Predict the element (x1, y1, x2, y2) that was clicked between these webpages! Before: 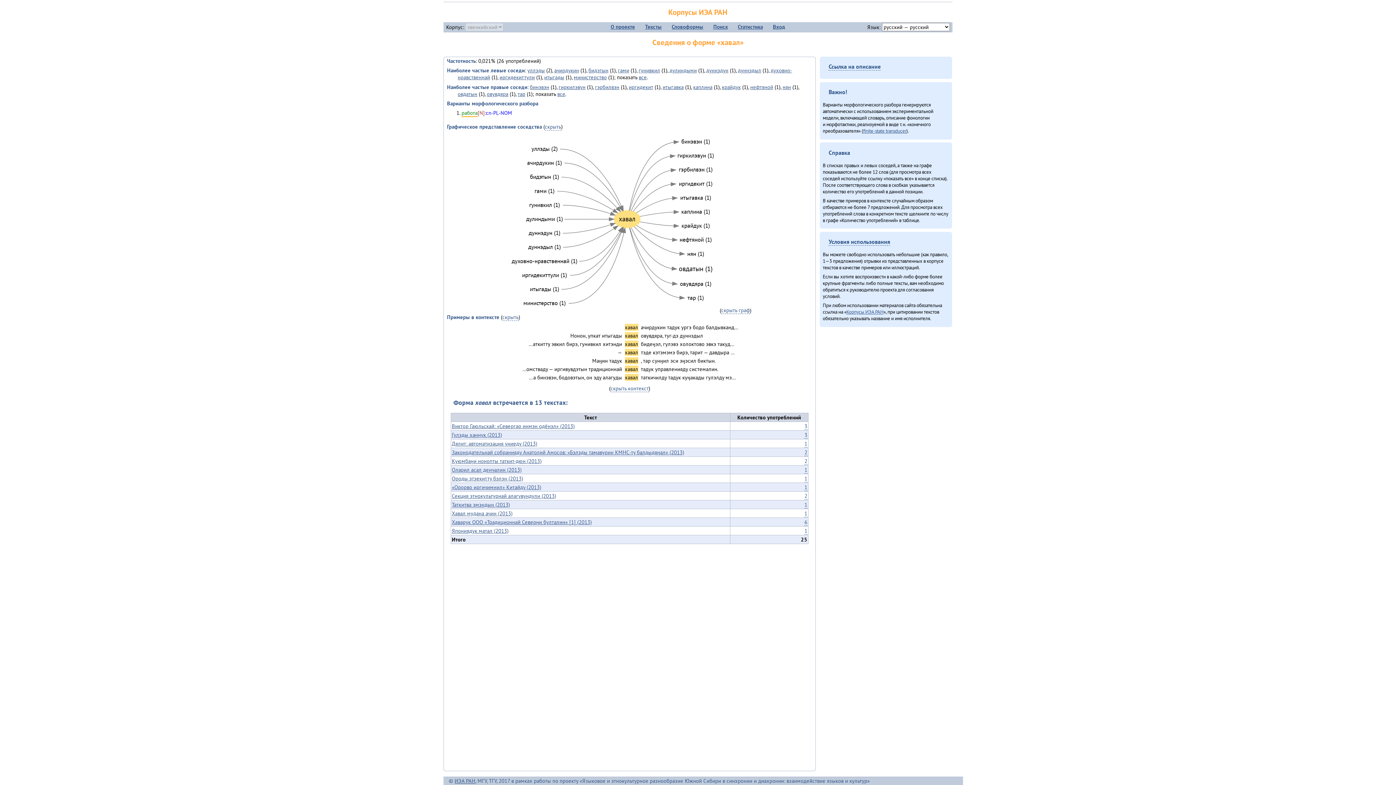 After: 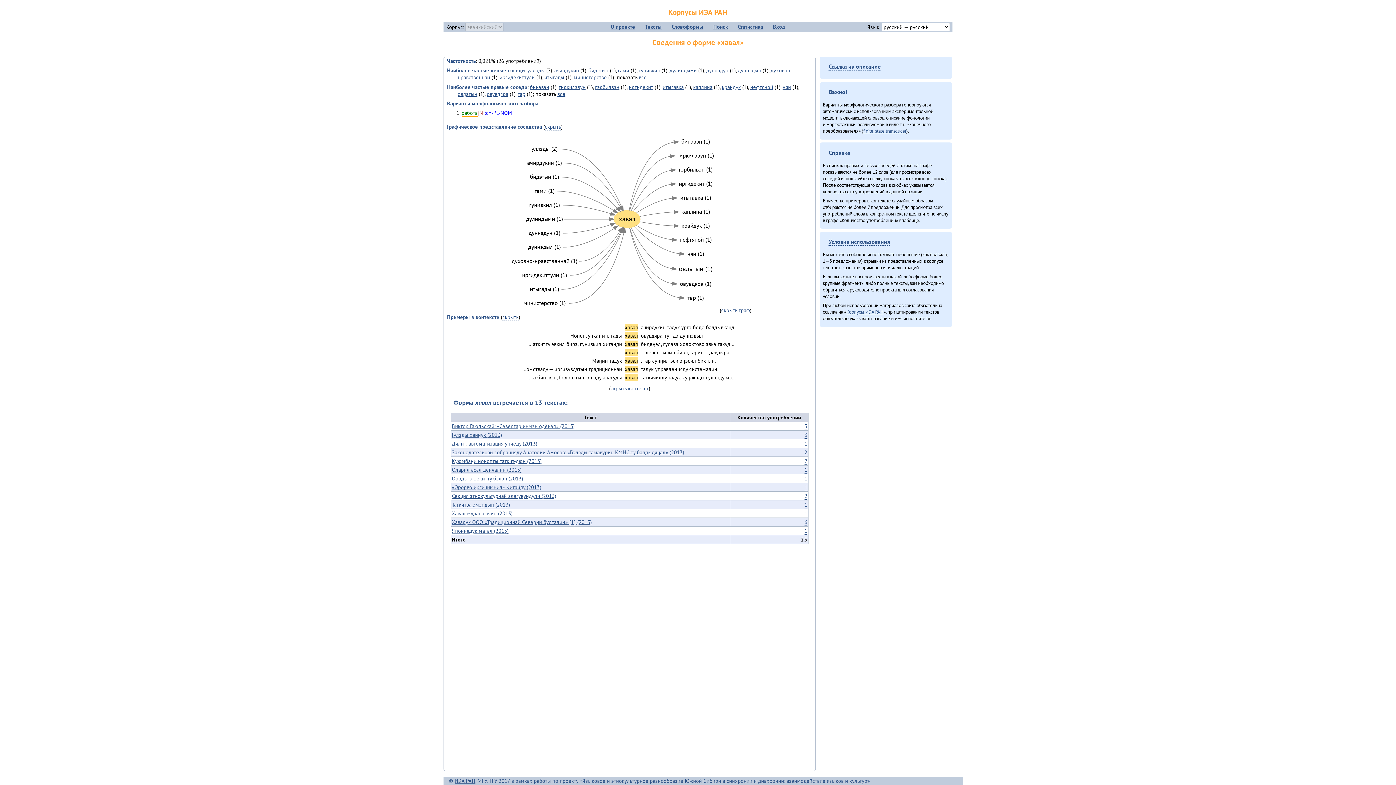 Action: bbox: (451, 492, 556, 499) label: Секция этнокультурнай алагувундули (2013)